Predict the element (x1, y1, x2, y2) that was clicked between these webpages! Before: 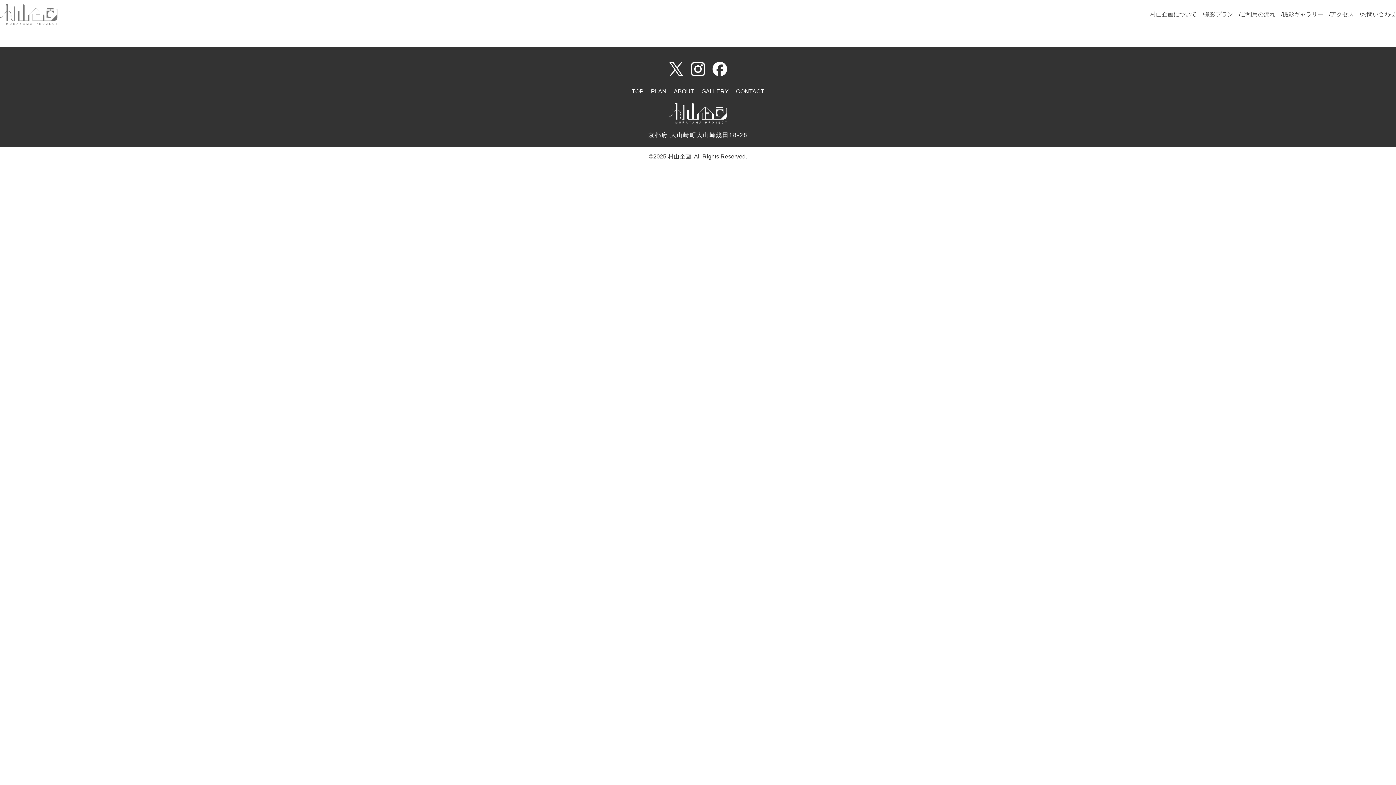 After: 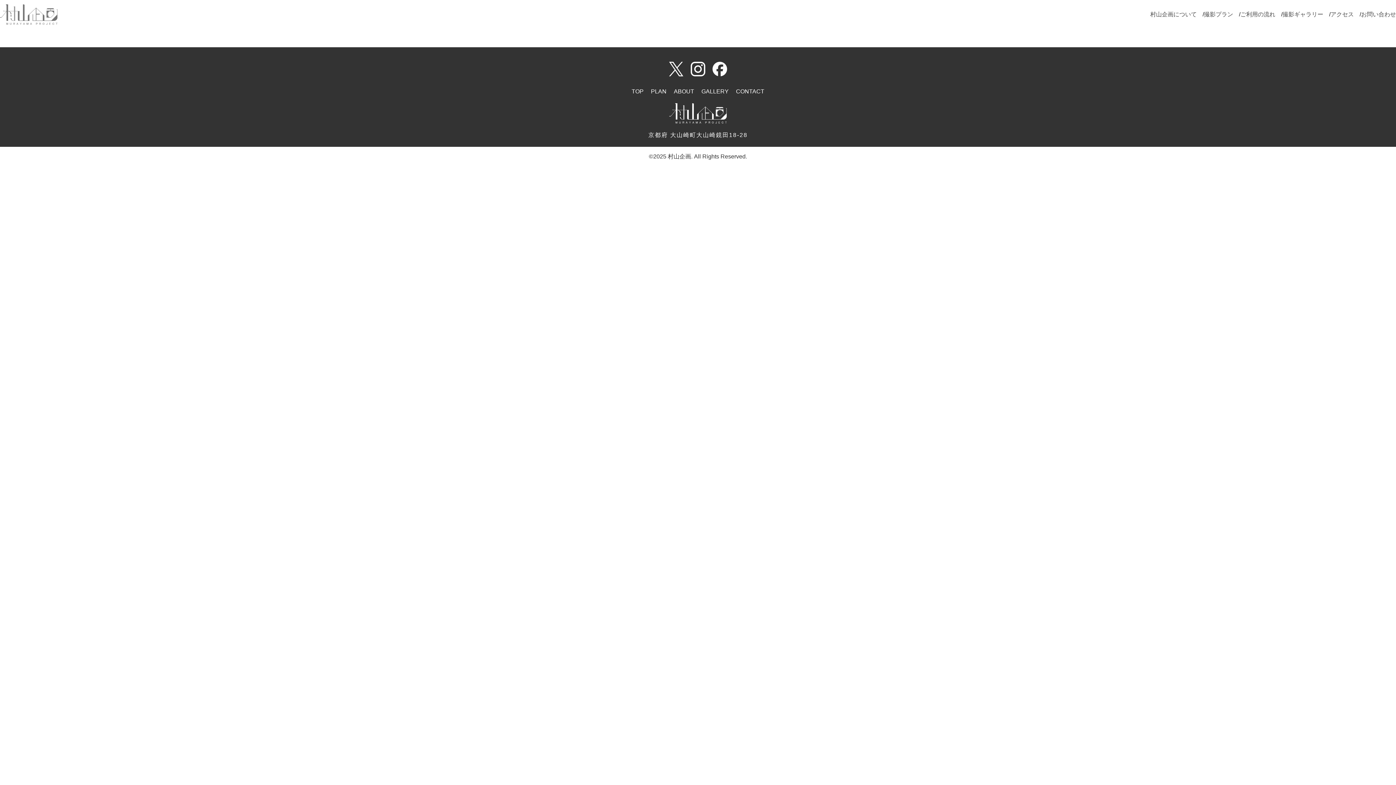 Action: bbox: (732, 84, 768, 98) label: CONTACT